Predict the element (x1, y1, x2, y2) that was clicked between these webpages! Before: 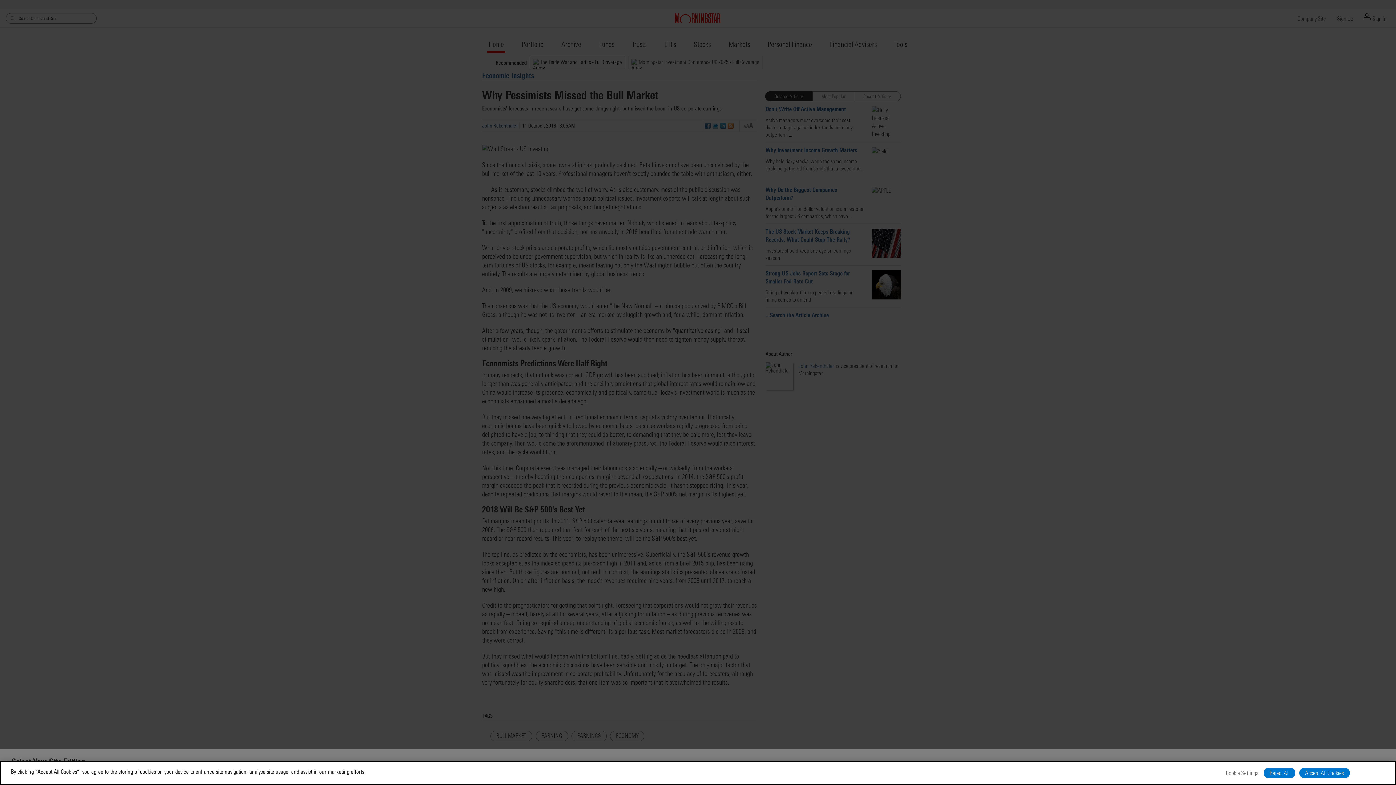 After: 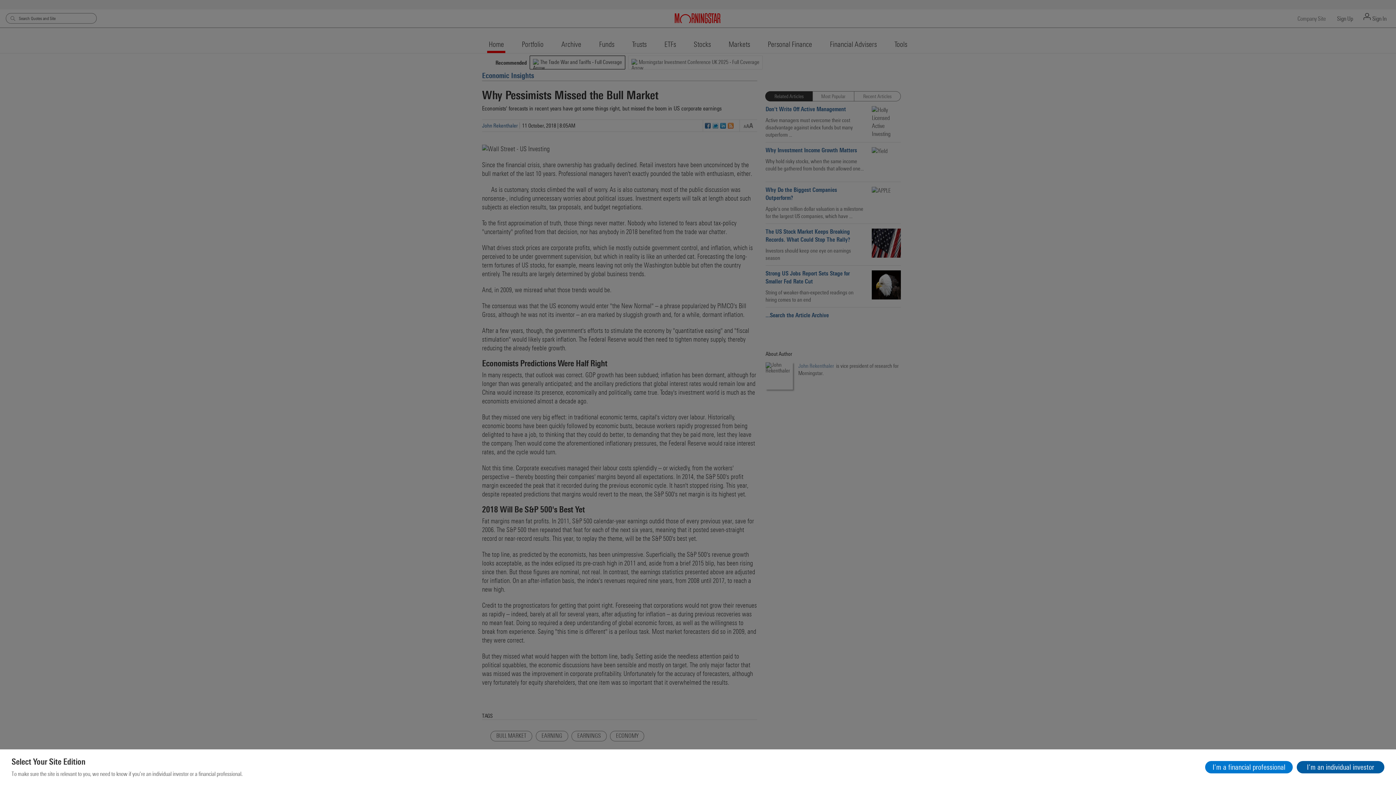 Action: bbox: (1299, 768, 1350, 778) label: Accept All Cookies